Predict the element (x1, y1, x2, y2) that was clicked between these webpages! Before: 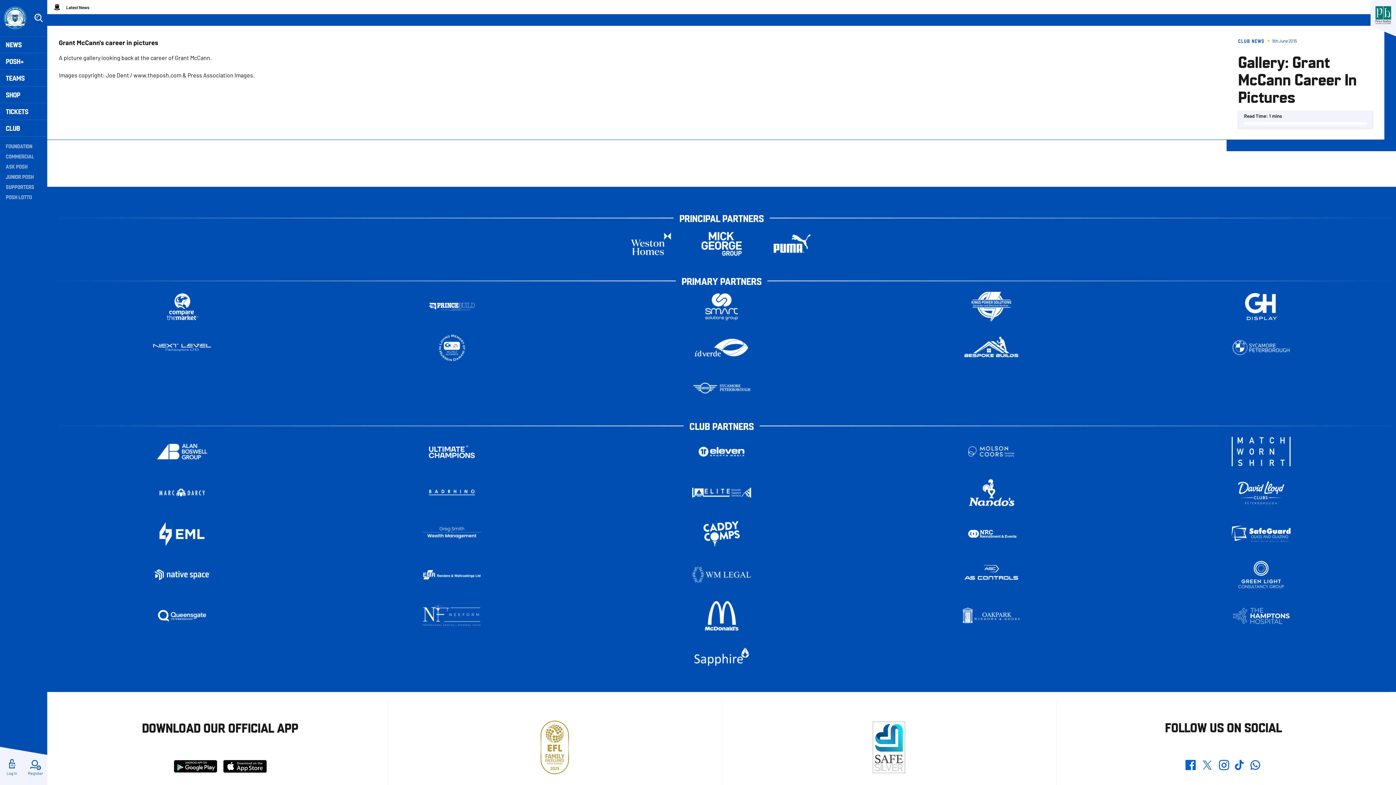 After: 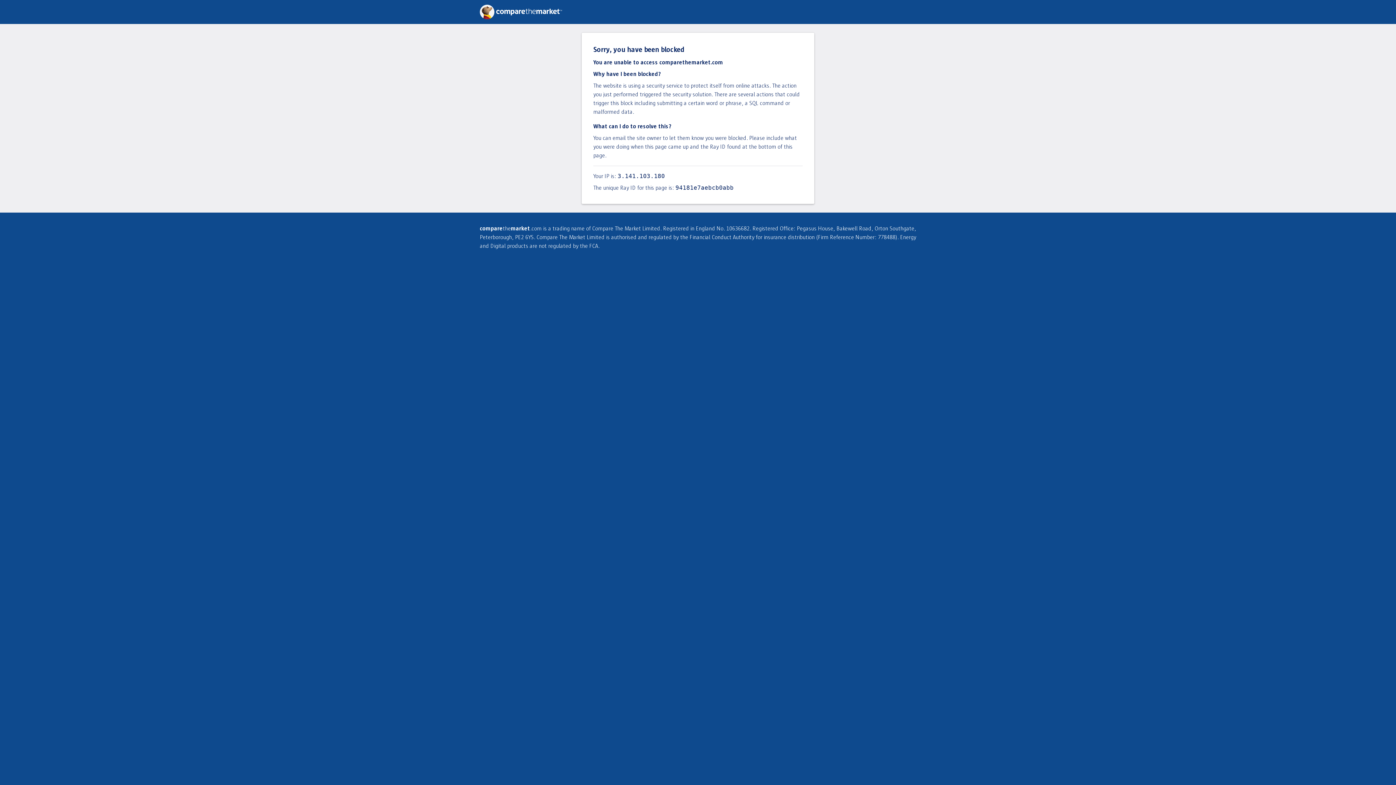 Action: bbox: (152, 406, 211, 435)